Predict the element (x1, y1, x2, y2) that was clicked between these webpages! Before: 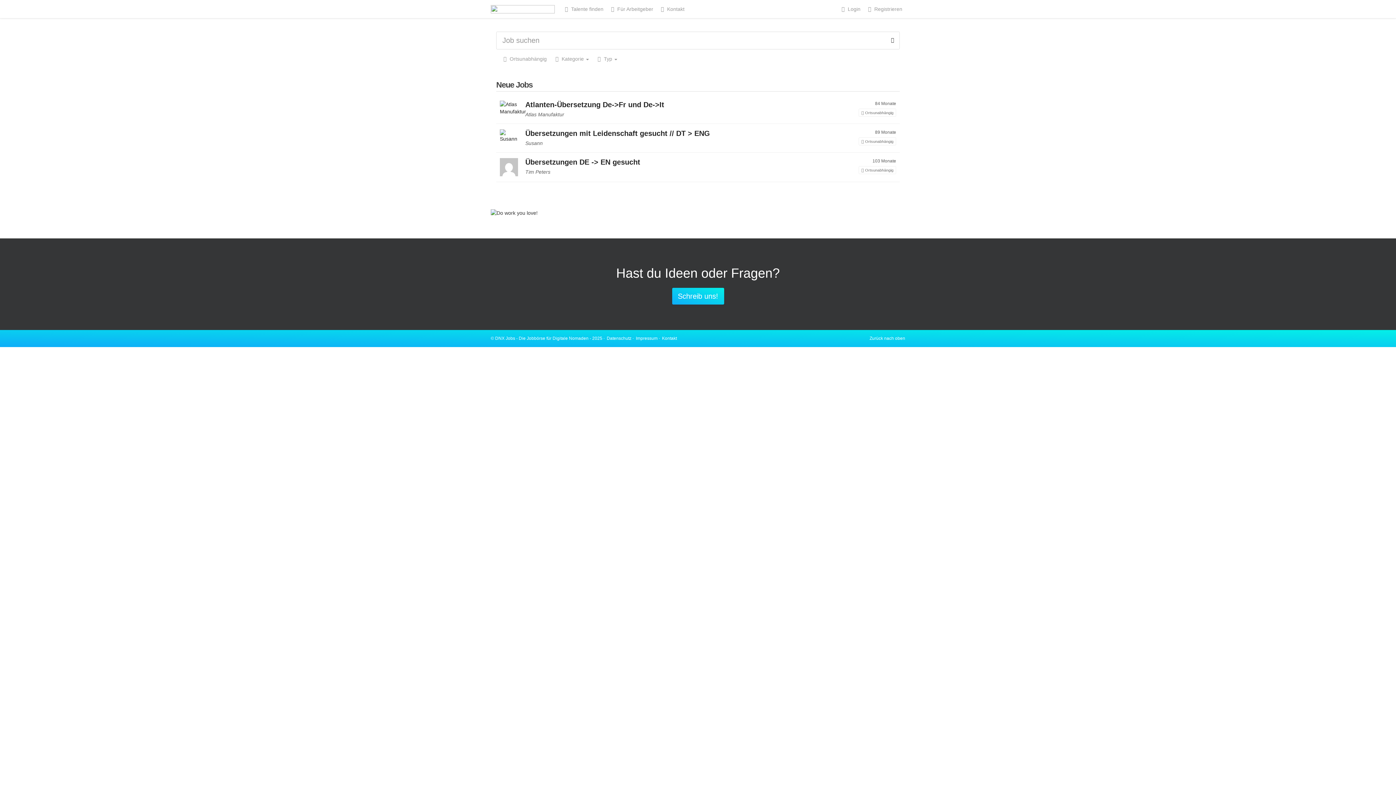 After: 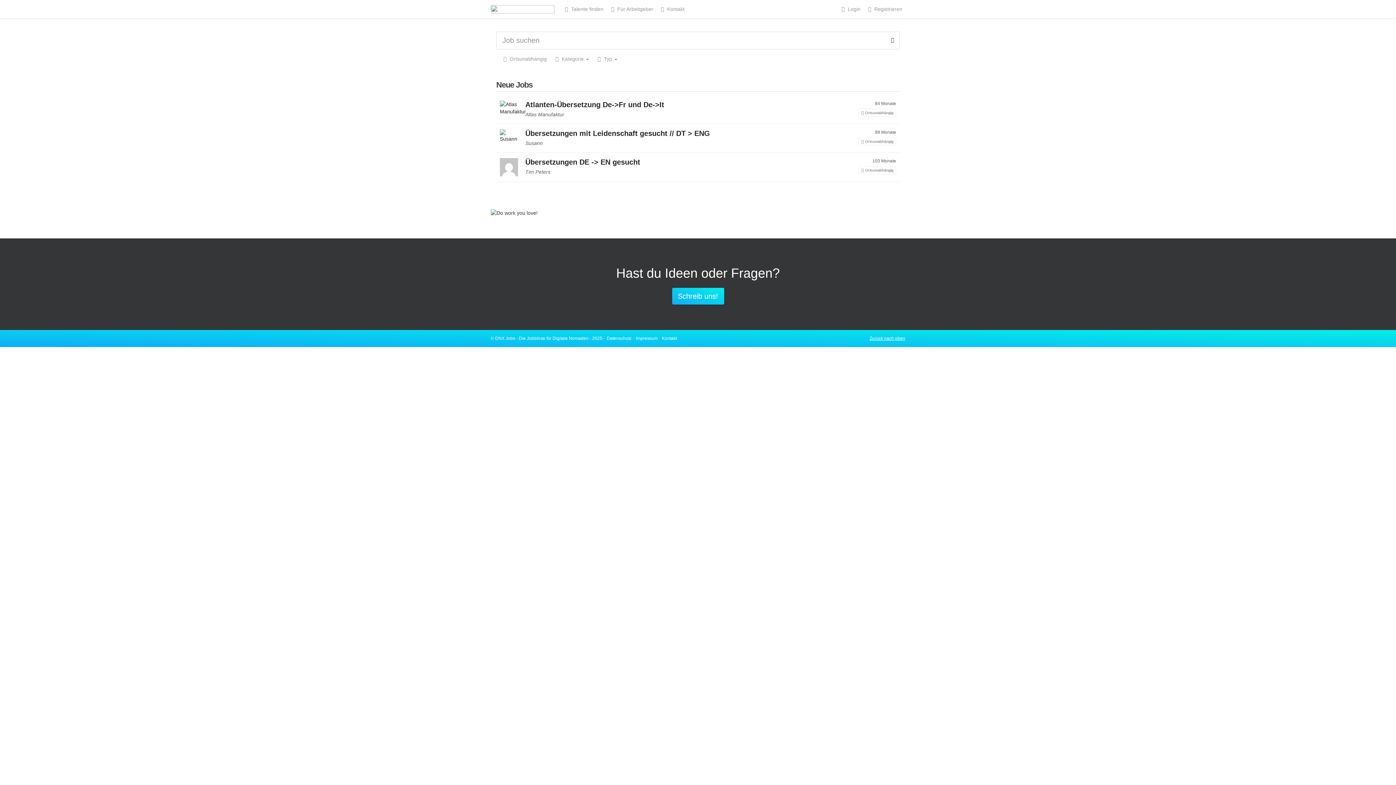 Action: bbox: (869, 336, 905, 341) label: Zurück nach oben